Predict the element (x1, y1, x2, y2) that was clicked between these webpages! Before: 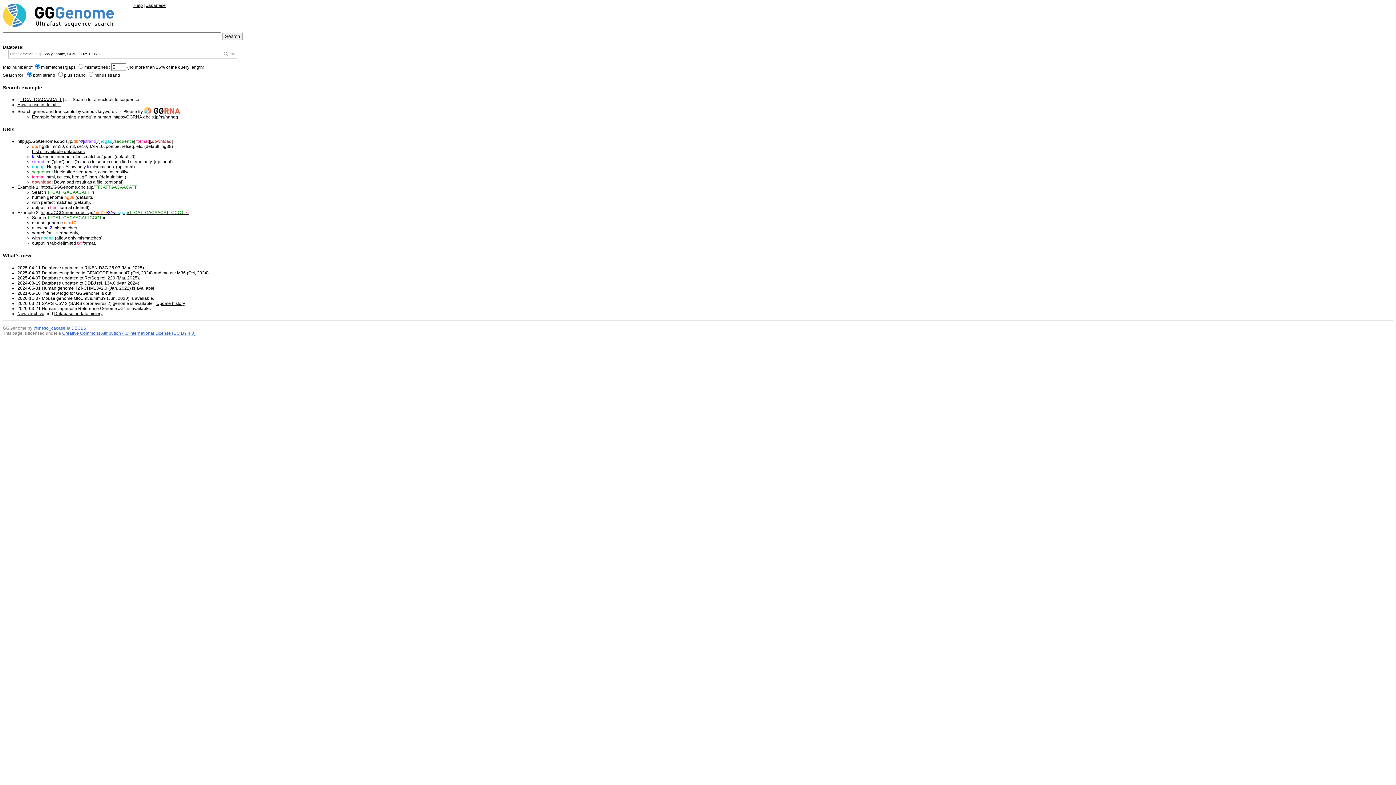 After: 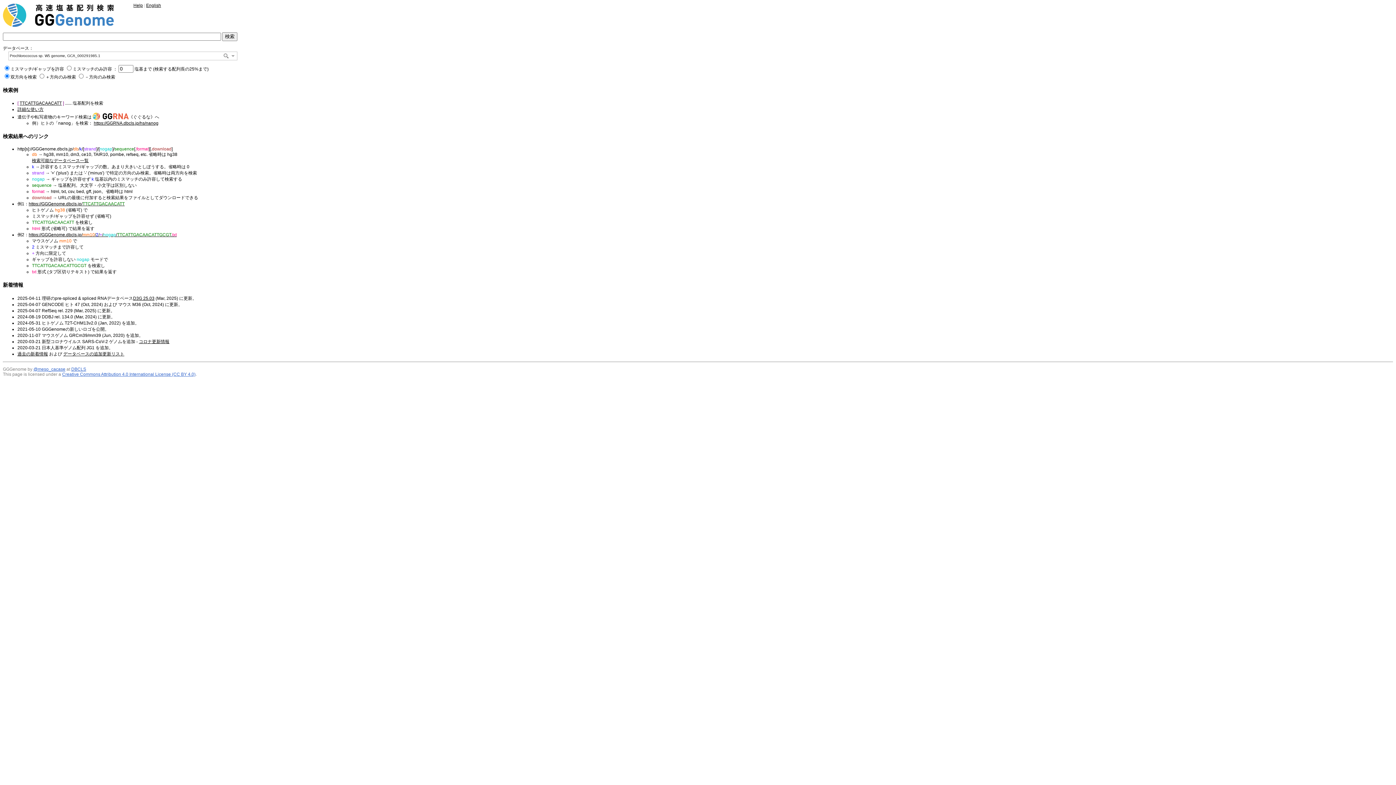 Action: label: Japanese bbox: (146, 2, 165, 8)